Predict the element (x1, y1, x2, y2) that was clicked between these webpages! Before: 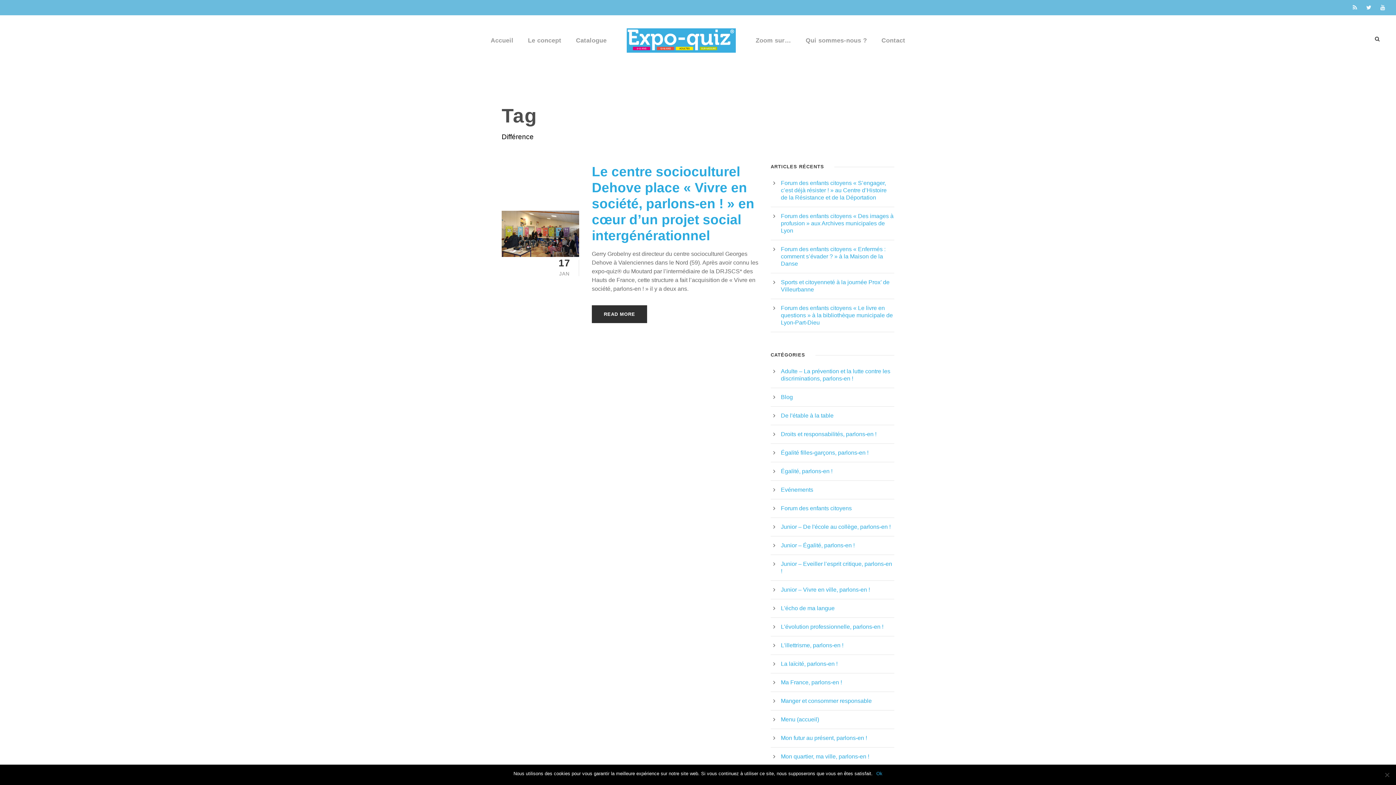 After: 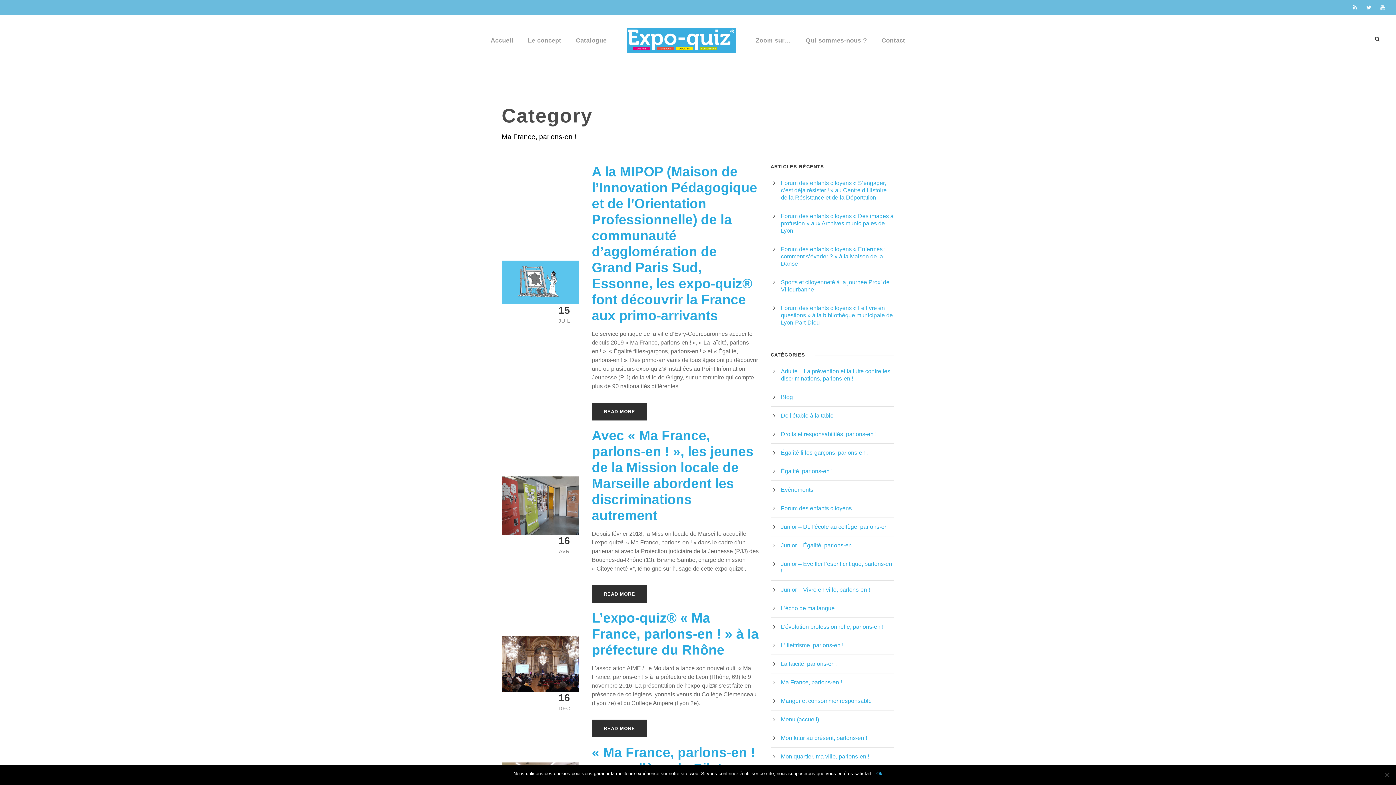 Action: label: Ma France, parlons-en ! bbox: (781, 679, 842, 685)